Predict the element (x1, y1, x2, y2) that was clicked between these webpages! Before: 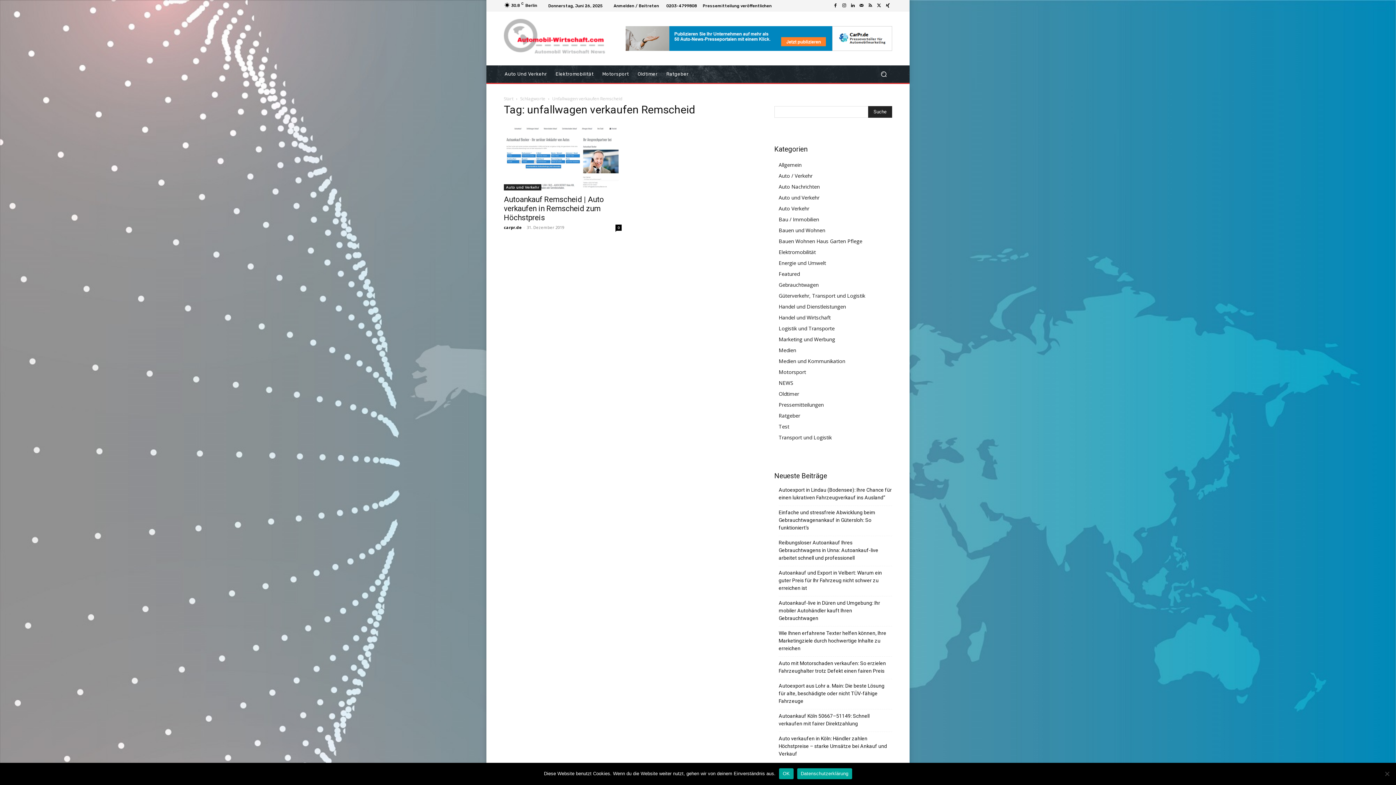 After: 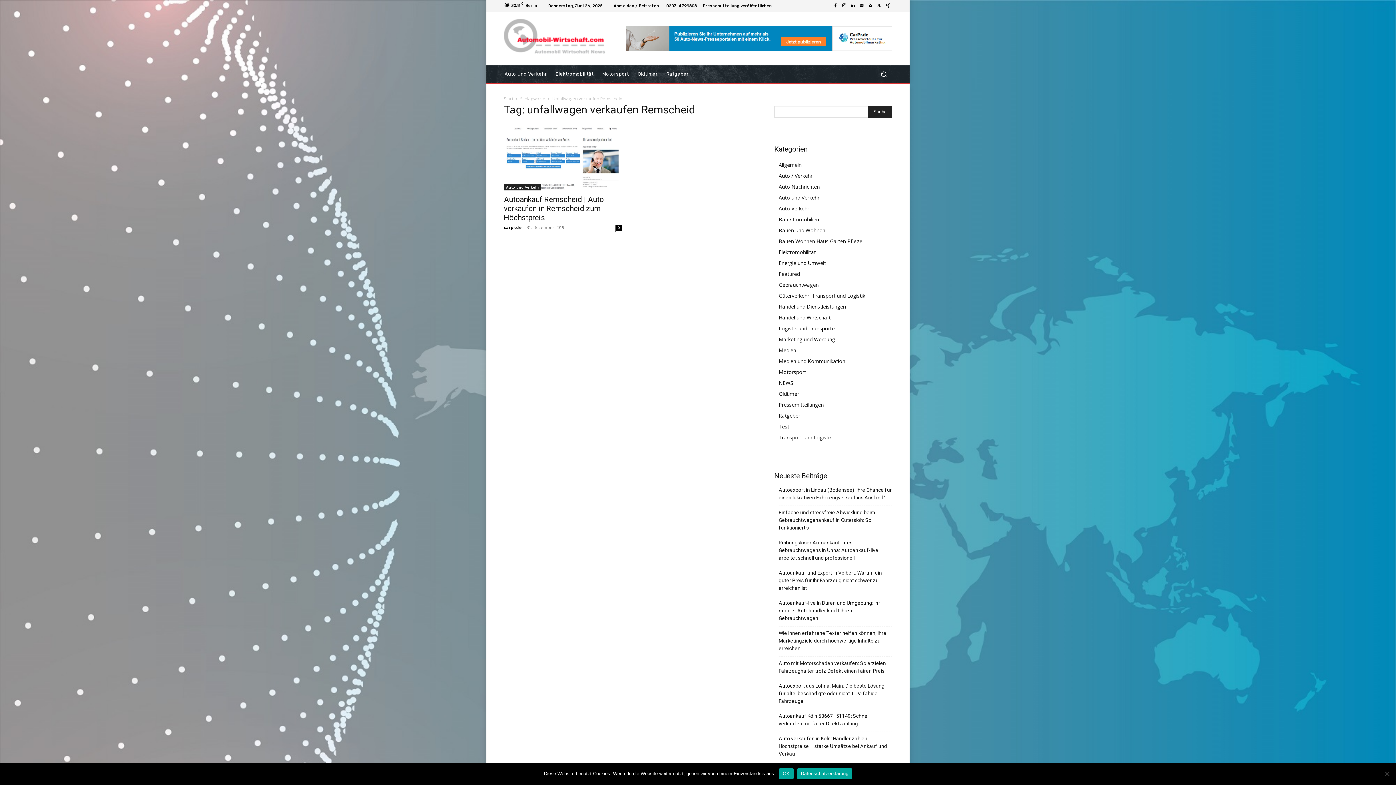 Action: bbox: (874, 1, 883, 10)